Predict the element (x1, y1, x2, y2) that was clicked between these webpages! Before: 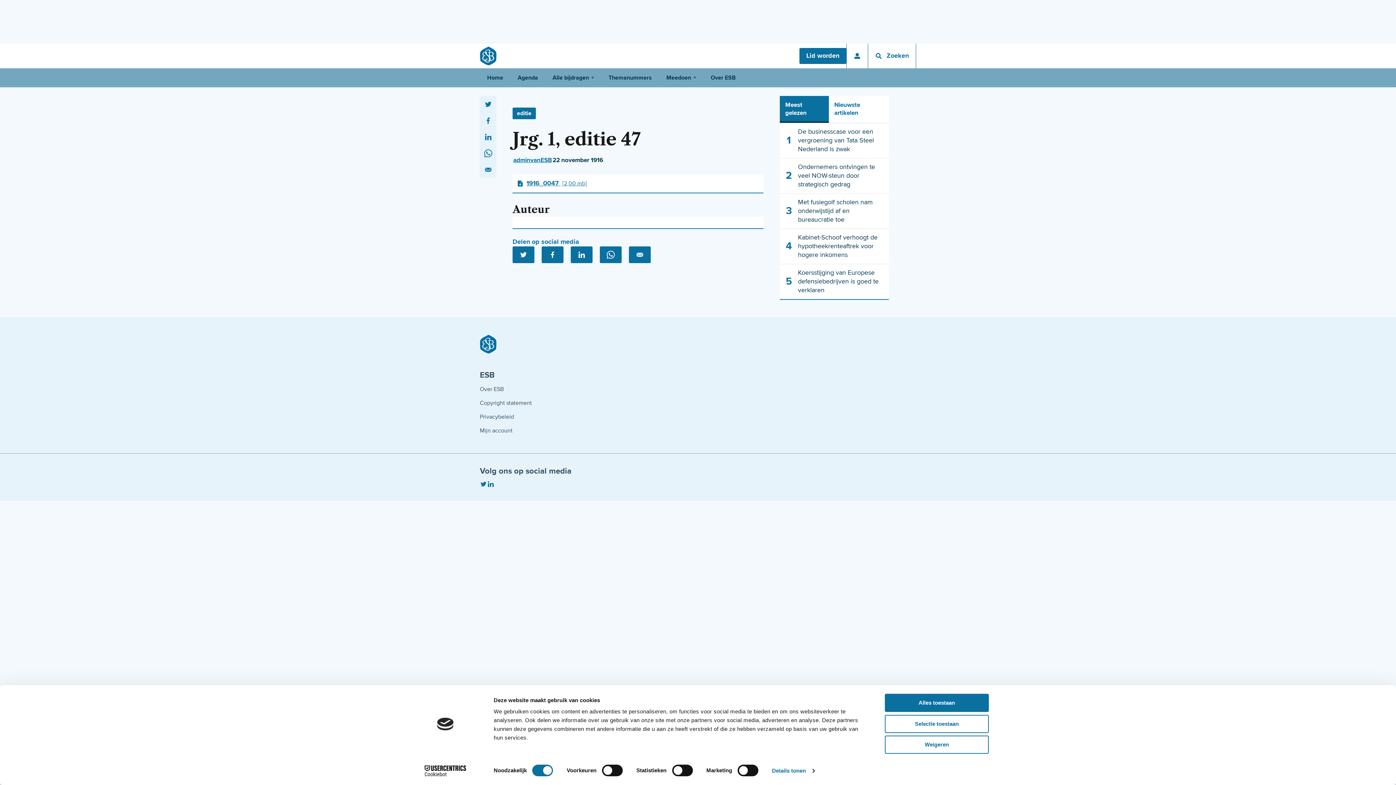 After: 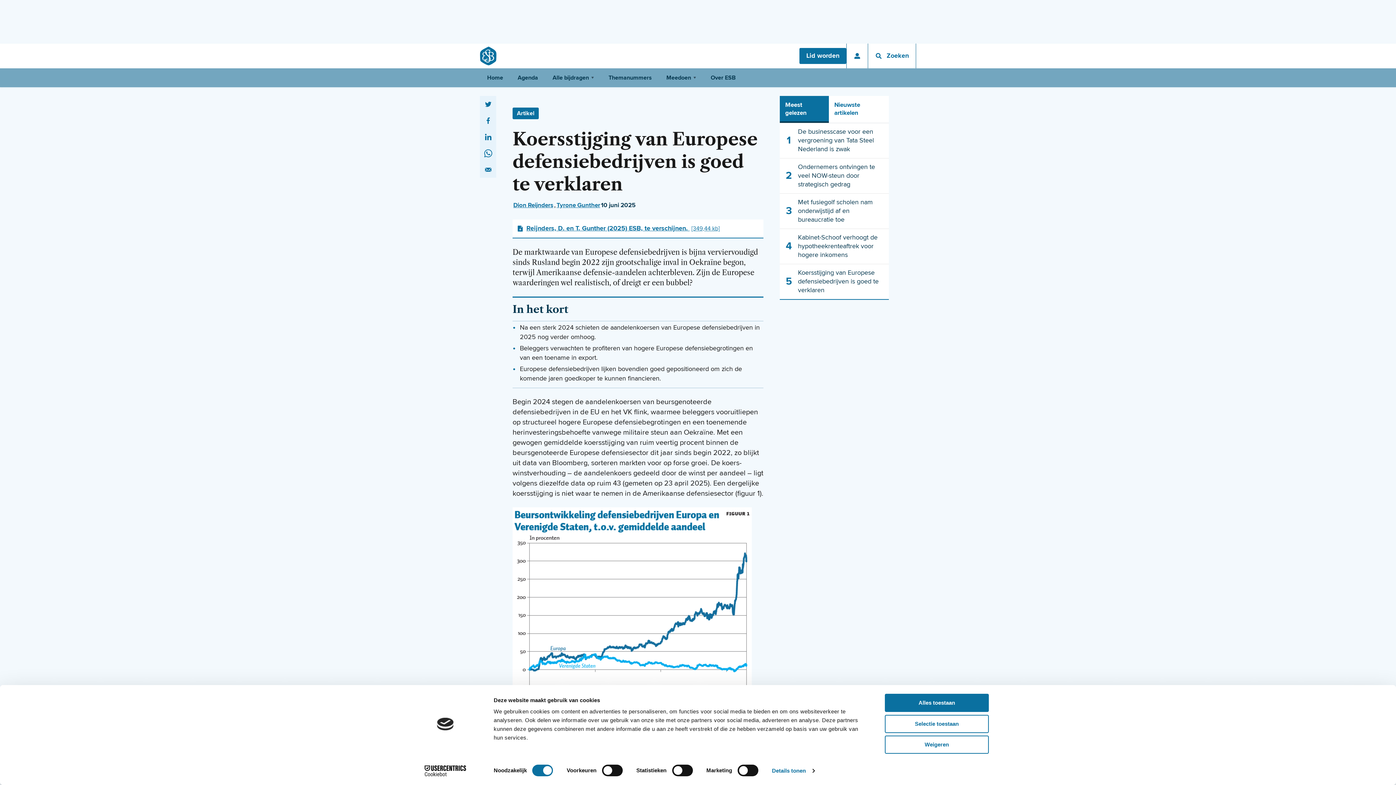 Action: bbox: (798, 268, 884, 294) label: Koersstijging van Europese defensiebedrijven is goed te verklaren